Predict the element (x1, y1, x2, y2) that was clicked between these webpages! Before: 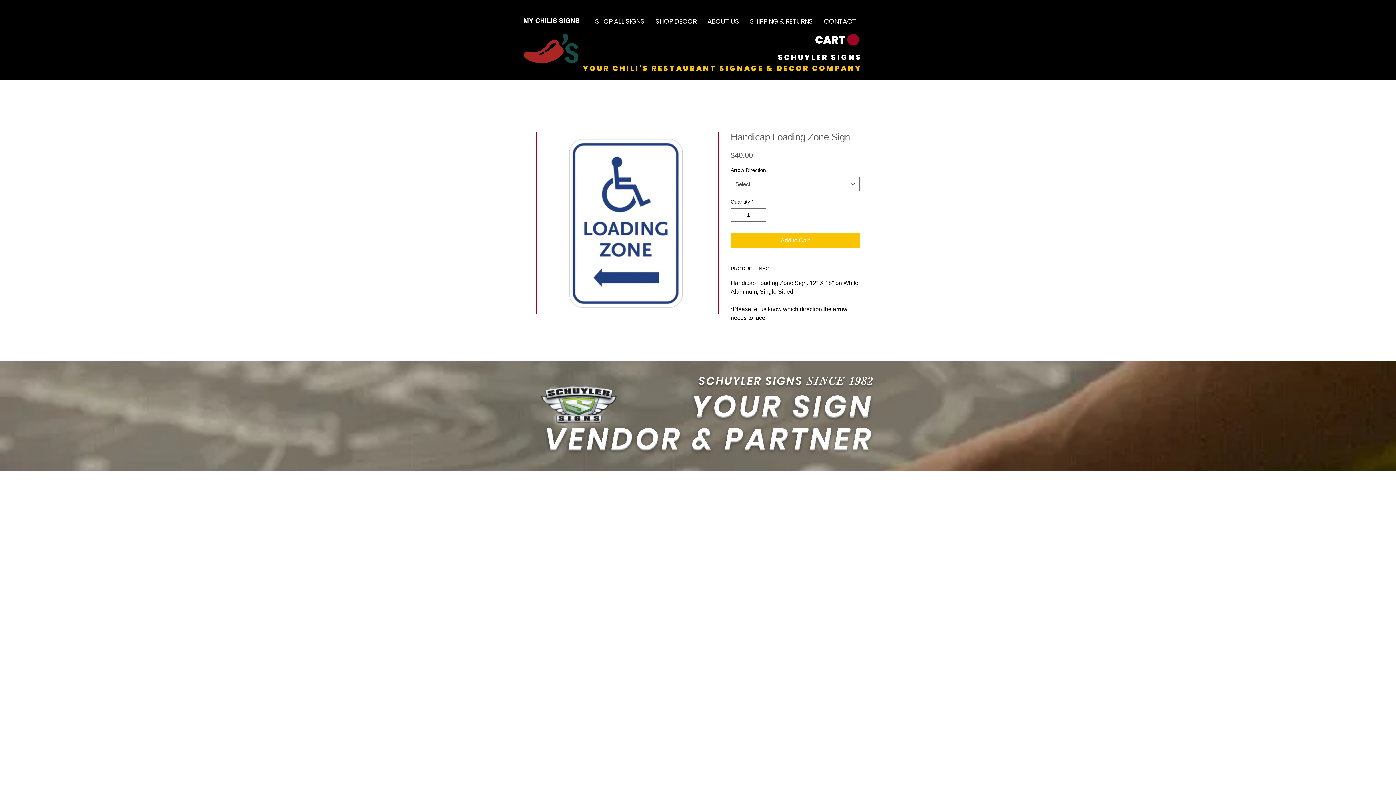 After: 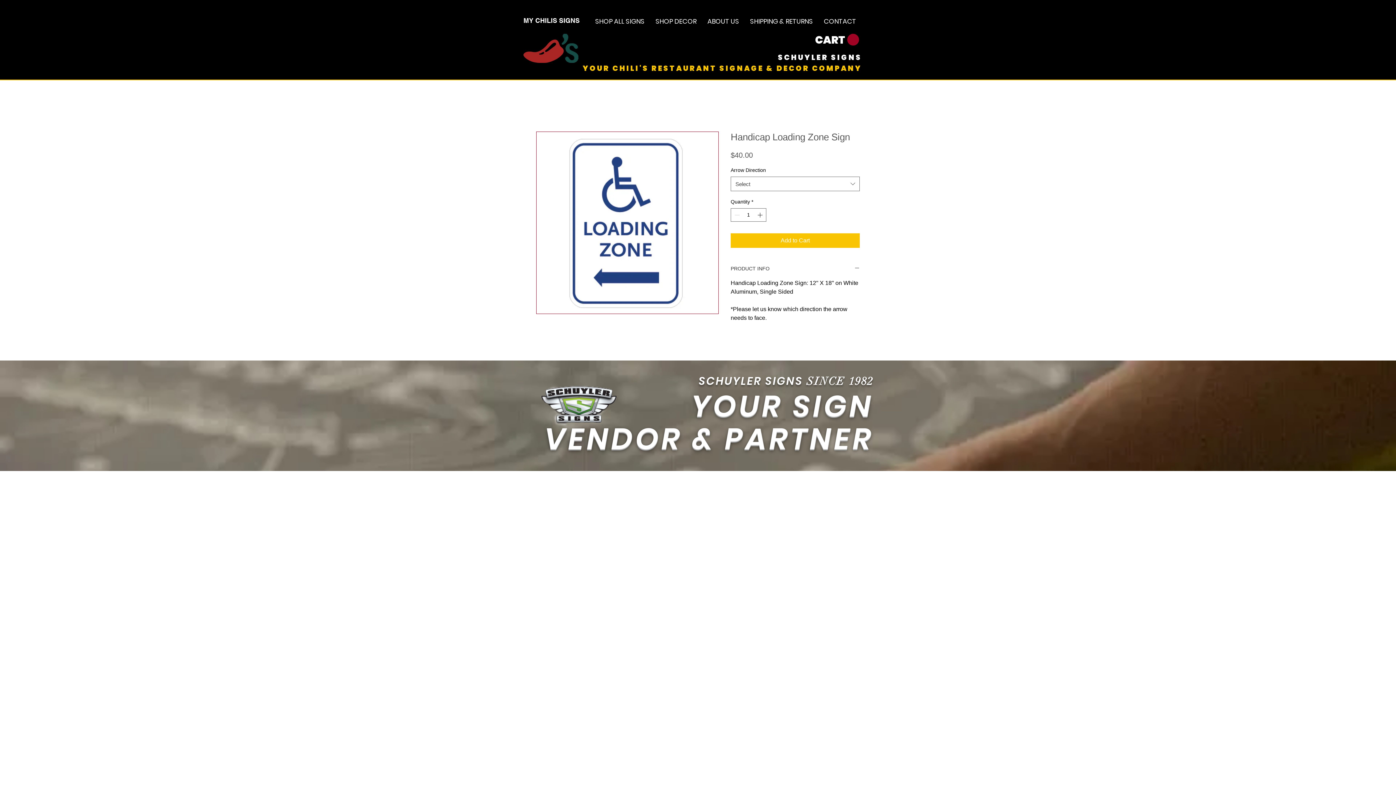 Action: label: PRODUCT INFO bbox: (730, 265, 860, 272)